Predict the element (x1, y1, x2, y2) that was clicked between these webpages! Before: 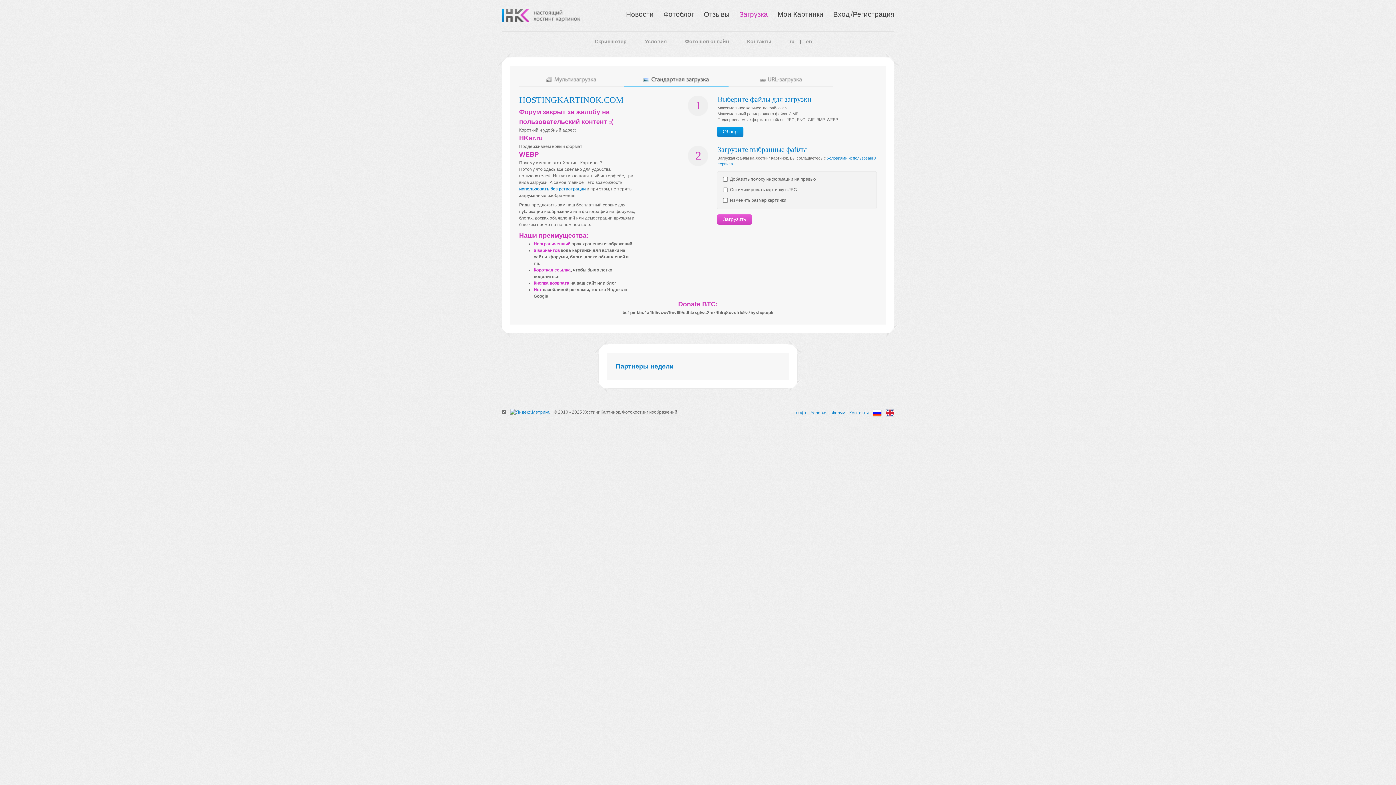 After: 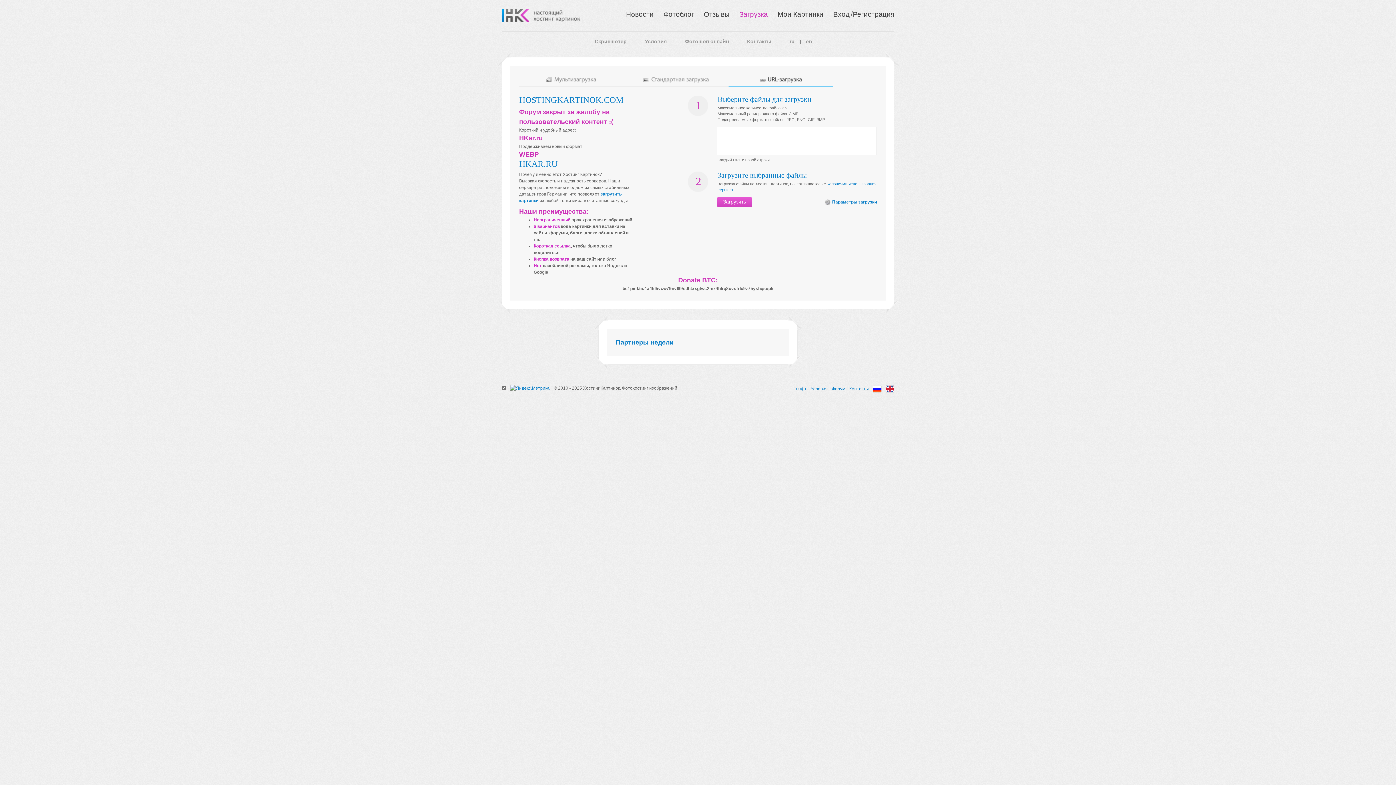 Action: label: URL-загрузка bbox: (759, 76, 802, 82)